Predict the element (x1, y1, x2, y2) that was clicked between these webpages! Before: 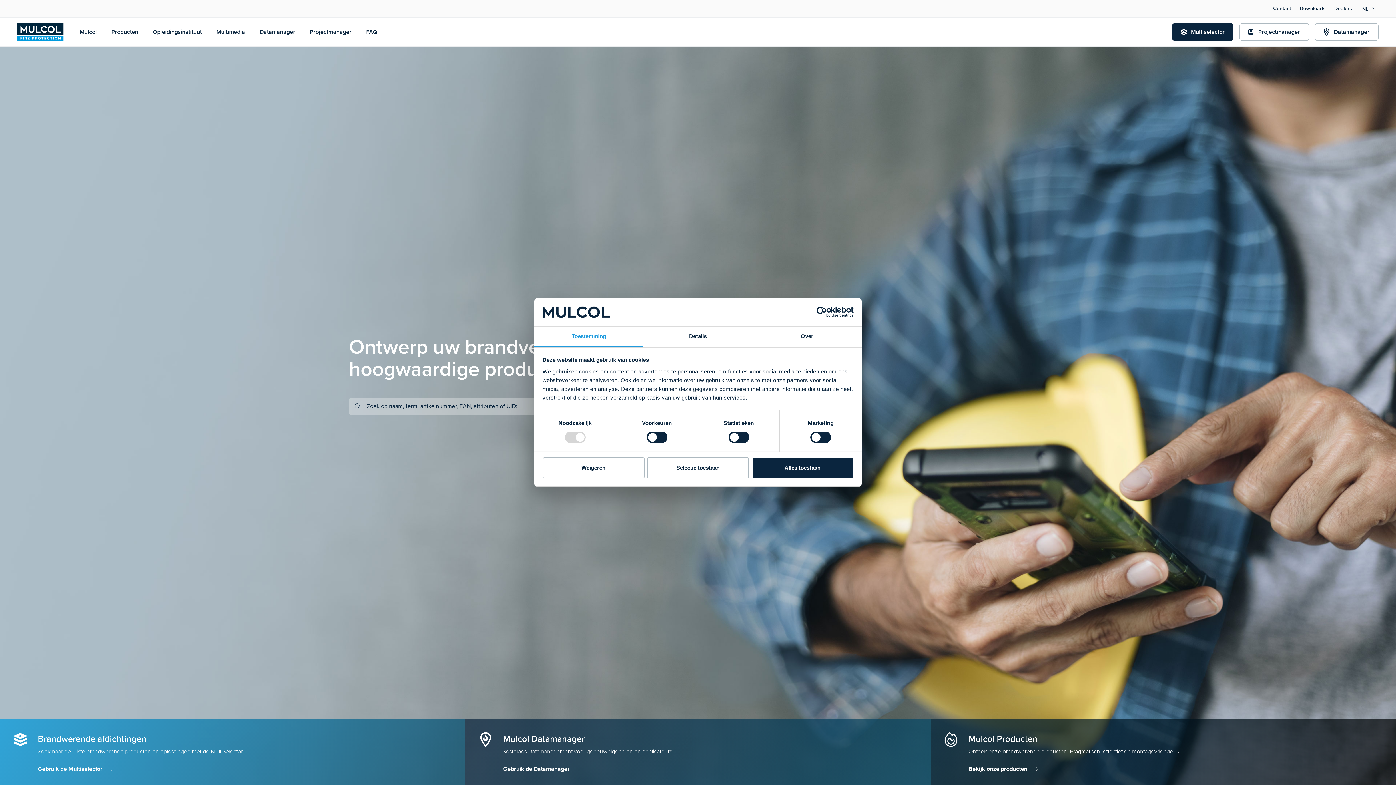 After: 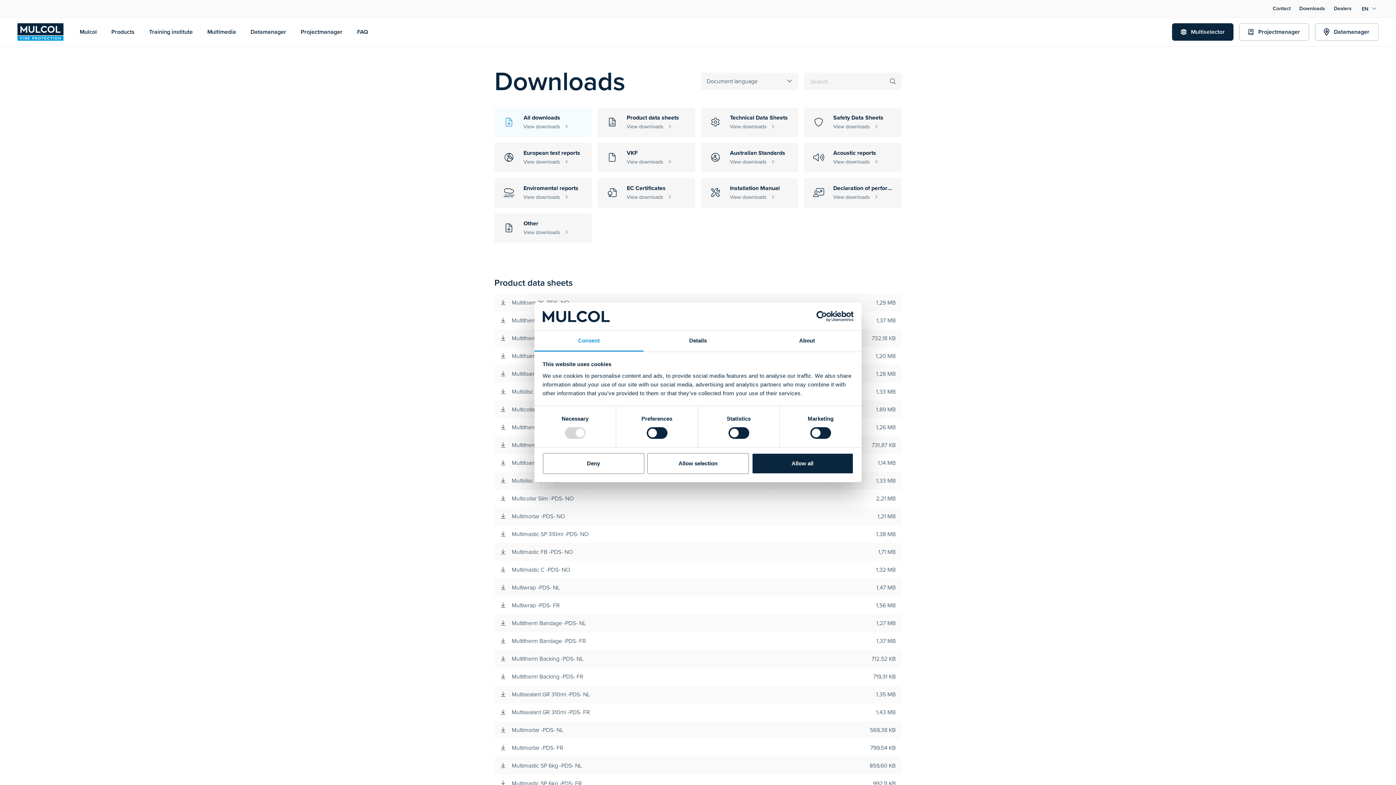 Action: bbox: (1295, 0, 1330, 17) label: Downloads